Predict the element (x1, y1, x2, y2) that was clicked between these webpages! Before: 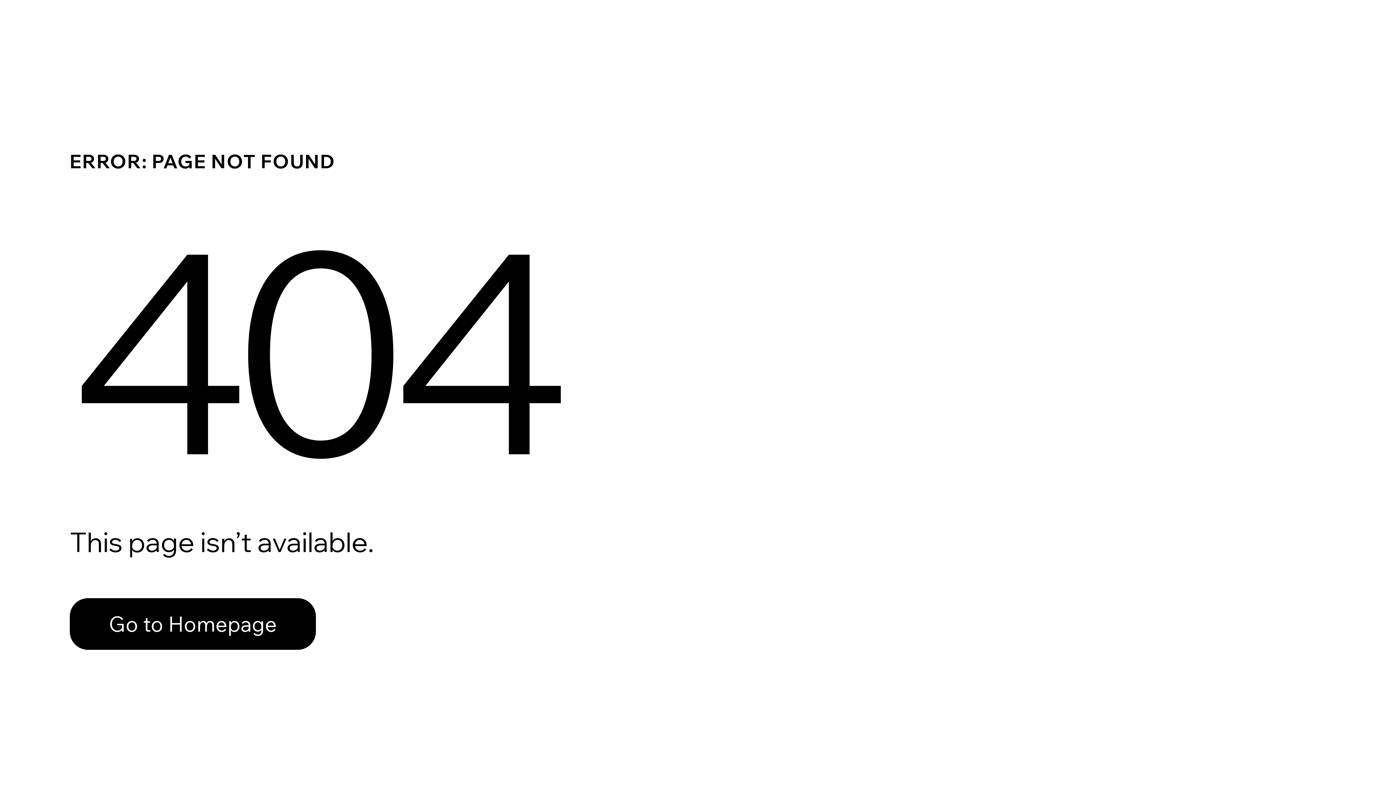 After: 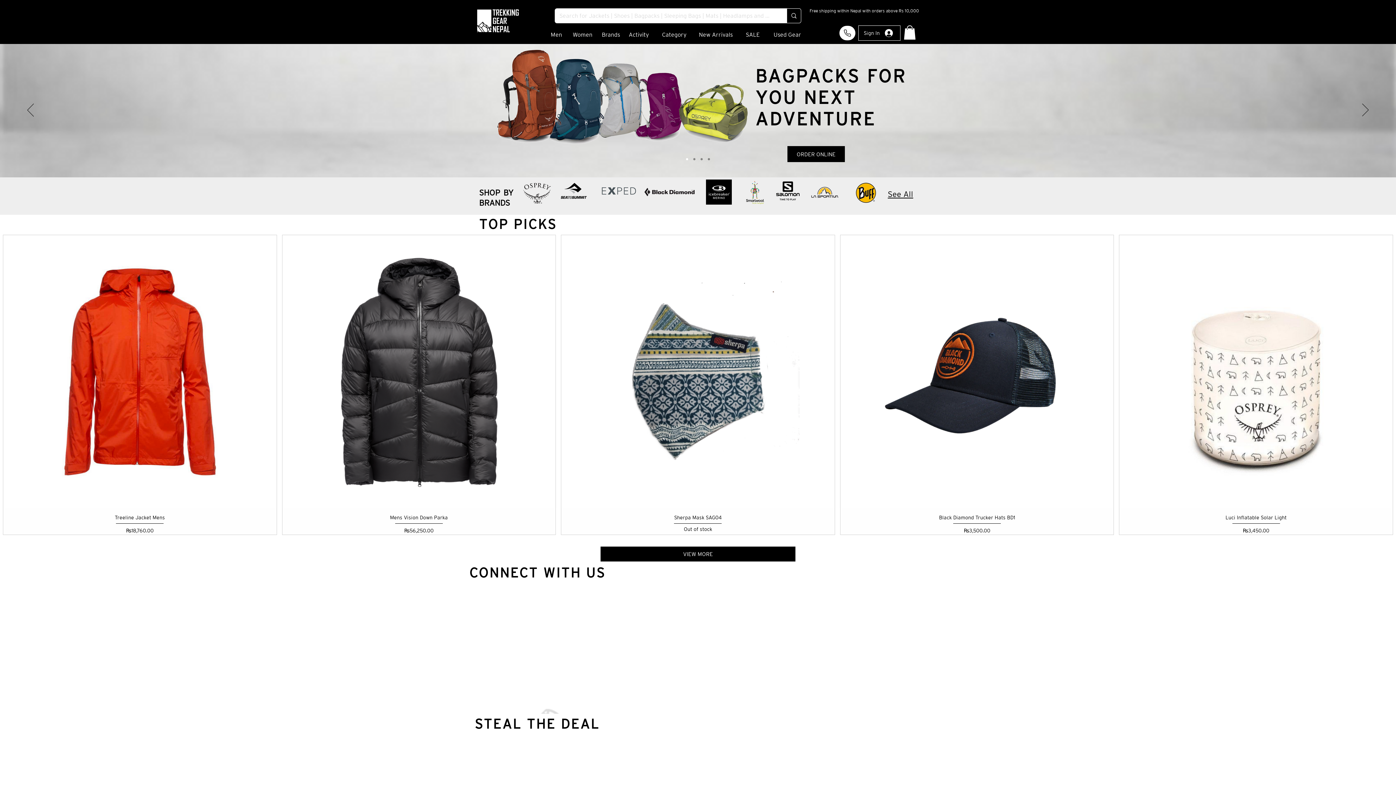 Action: label: Go to Homepage bbox: (69, 598, 316, 650)